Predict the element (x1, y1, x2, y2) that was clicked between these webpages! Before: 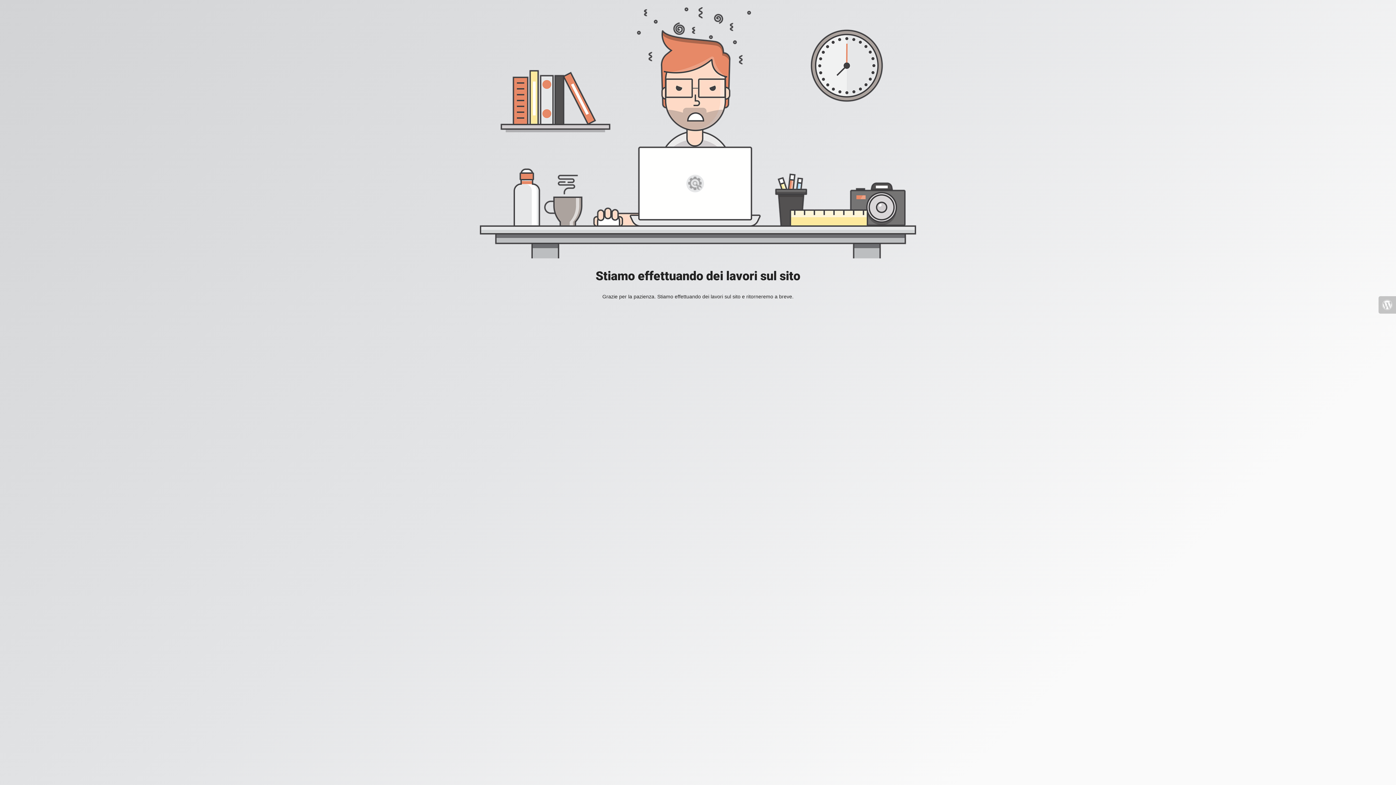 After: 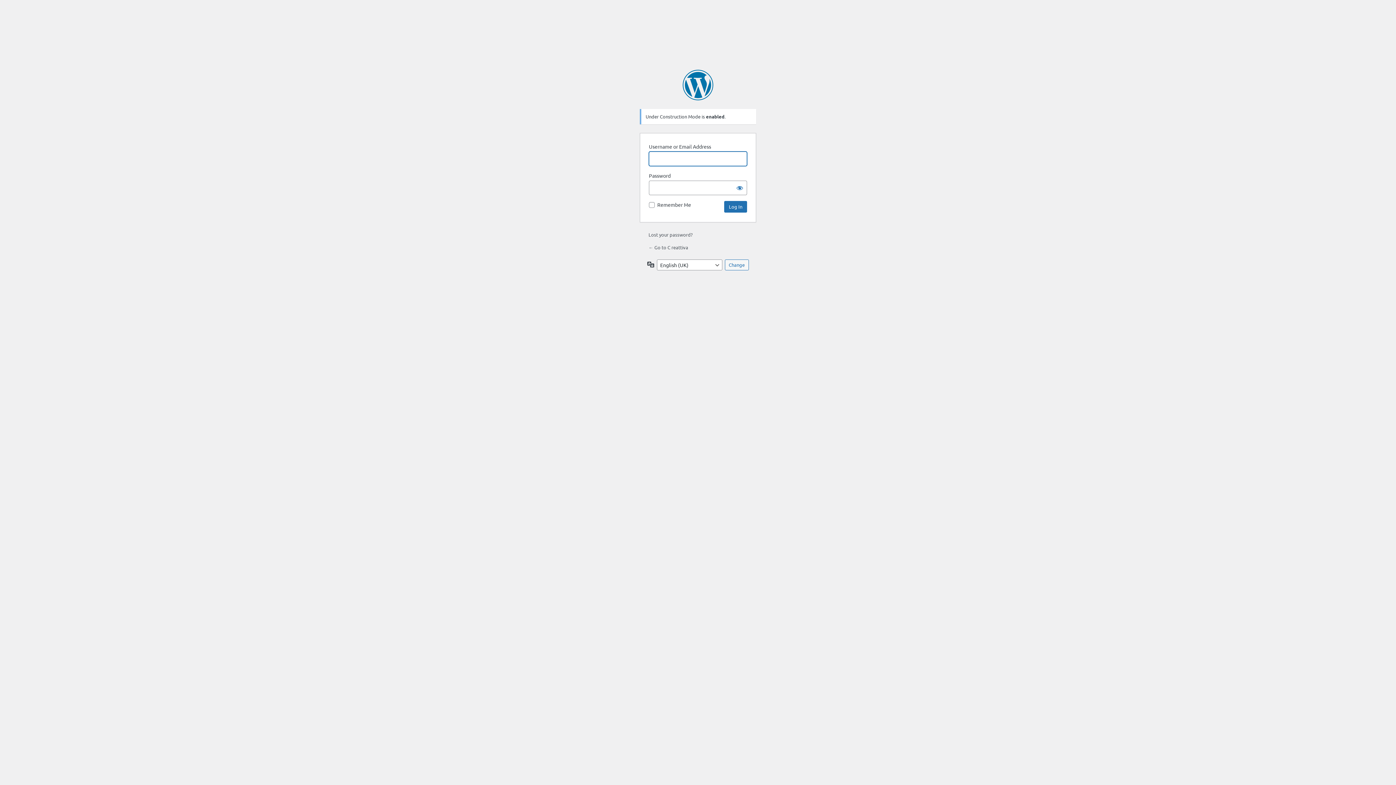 Action: bbox: (1378, 296, 1396, 313)